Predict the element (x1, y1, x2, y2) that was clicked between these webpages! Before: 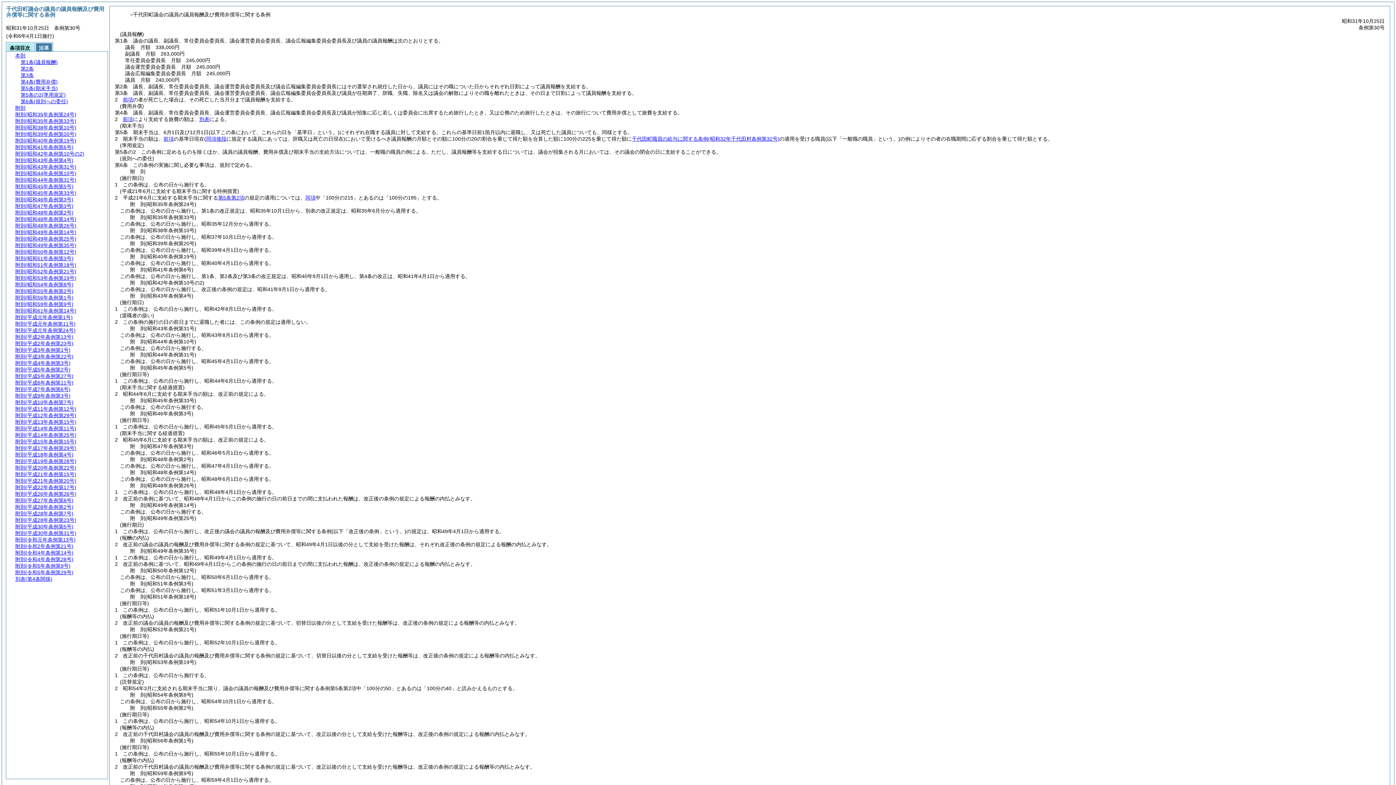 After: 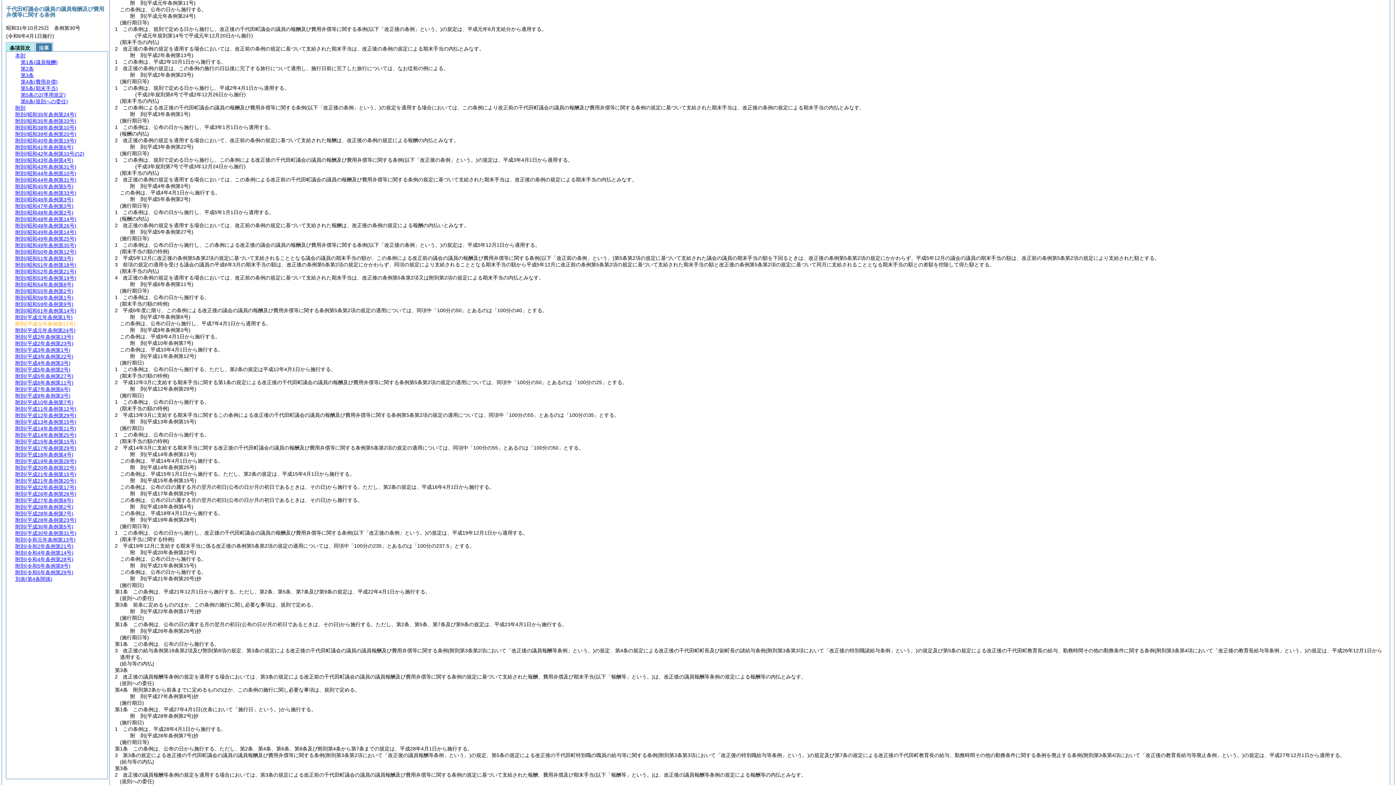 Action: bbox: (15, 321, 75, 326) label: 附則(平成元年条例第11号)